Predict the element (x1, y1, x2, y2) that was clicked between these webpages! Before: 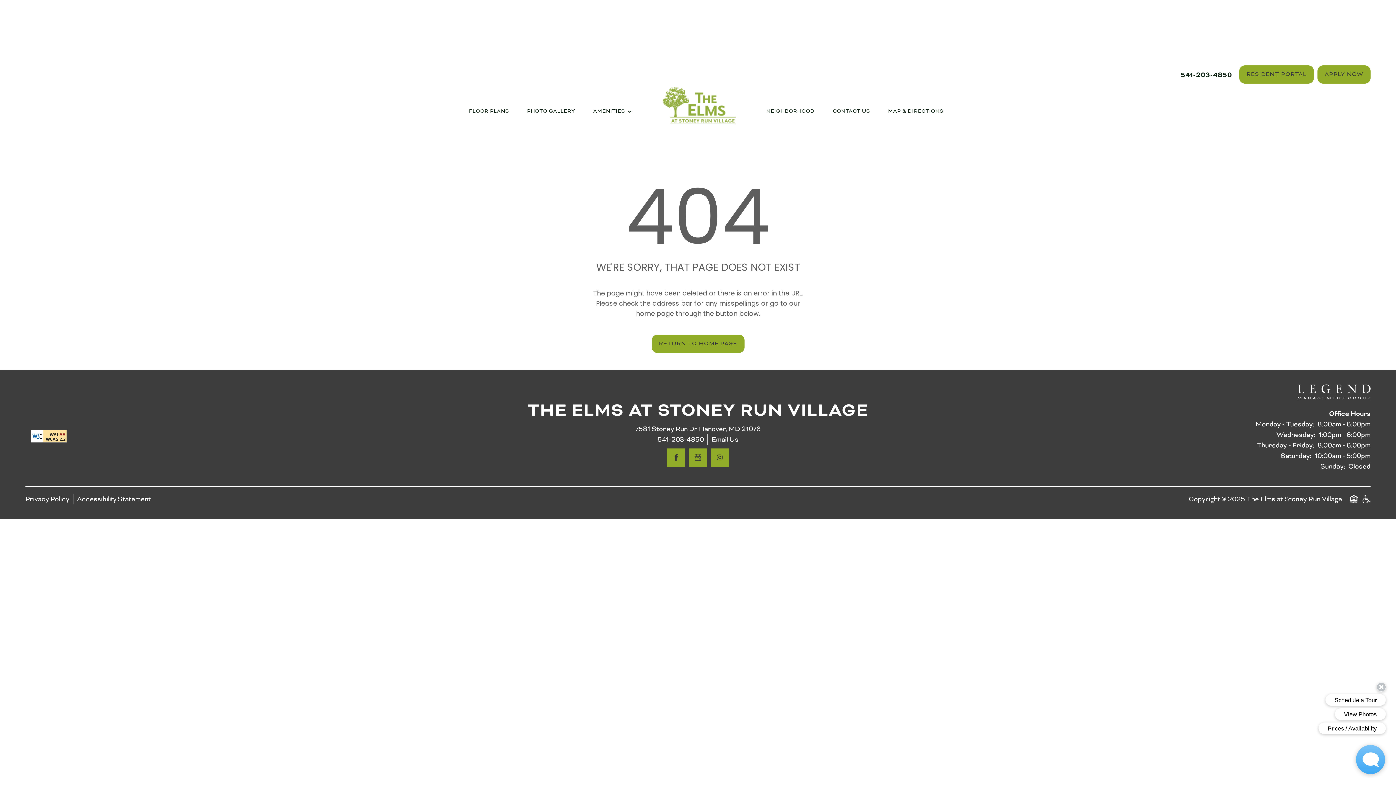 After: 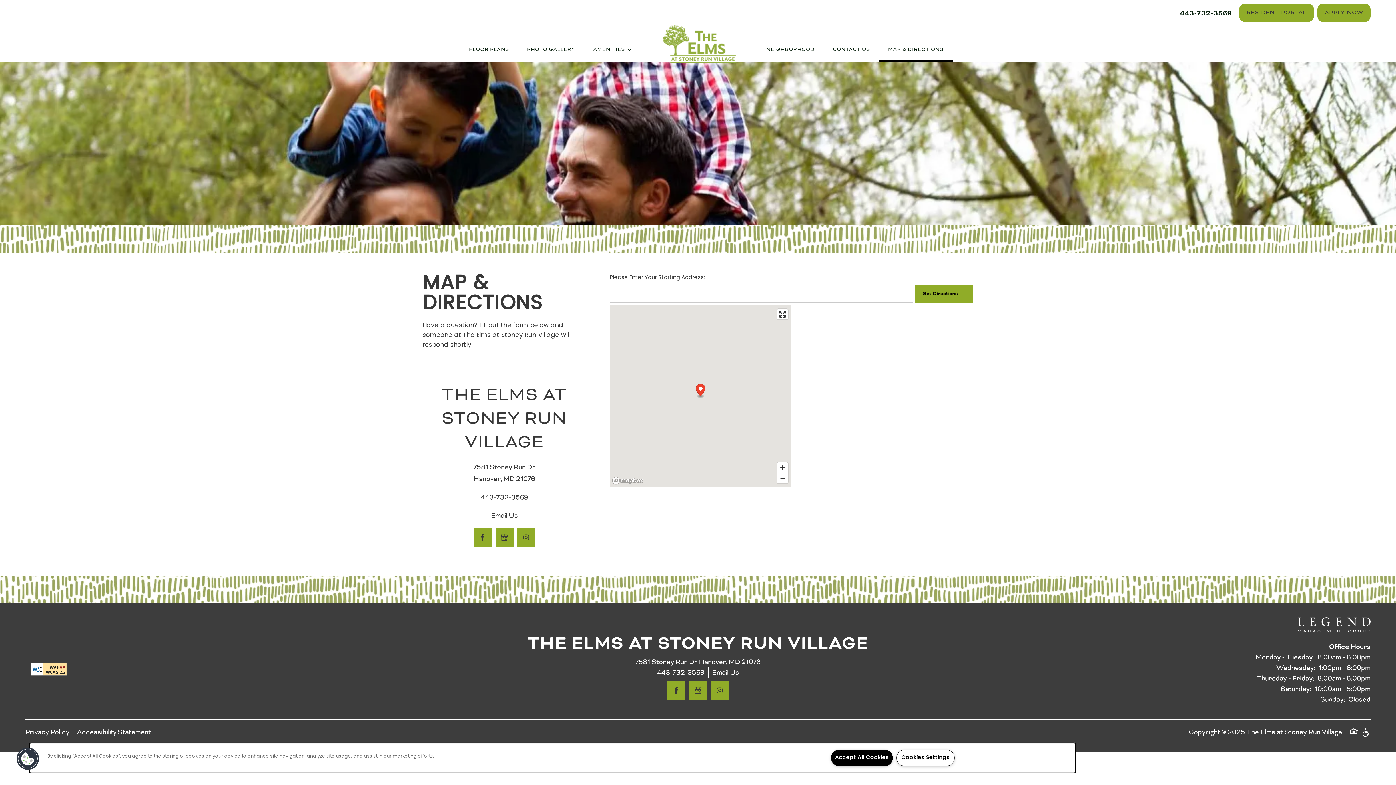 Action: bbox: (879, 87, 952, 123) label: MAP & DIRECTIONS